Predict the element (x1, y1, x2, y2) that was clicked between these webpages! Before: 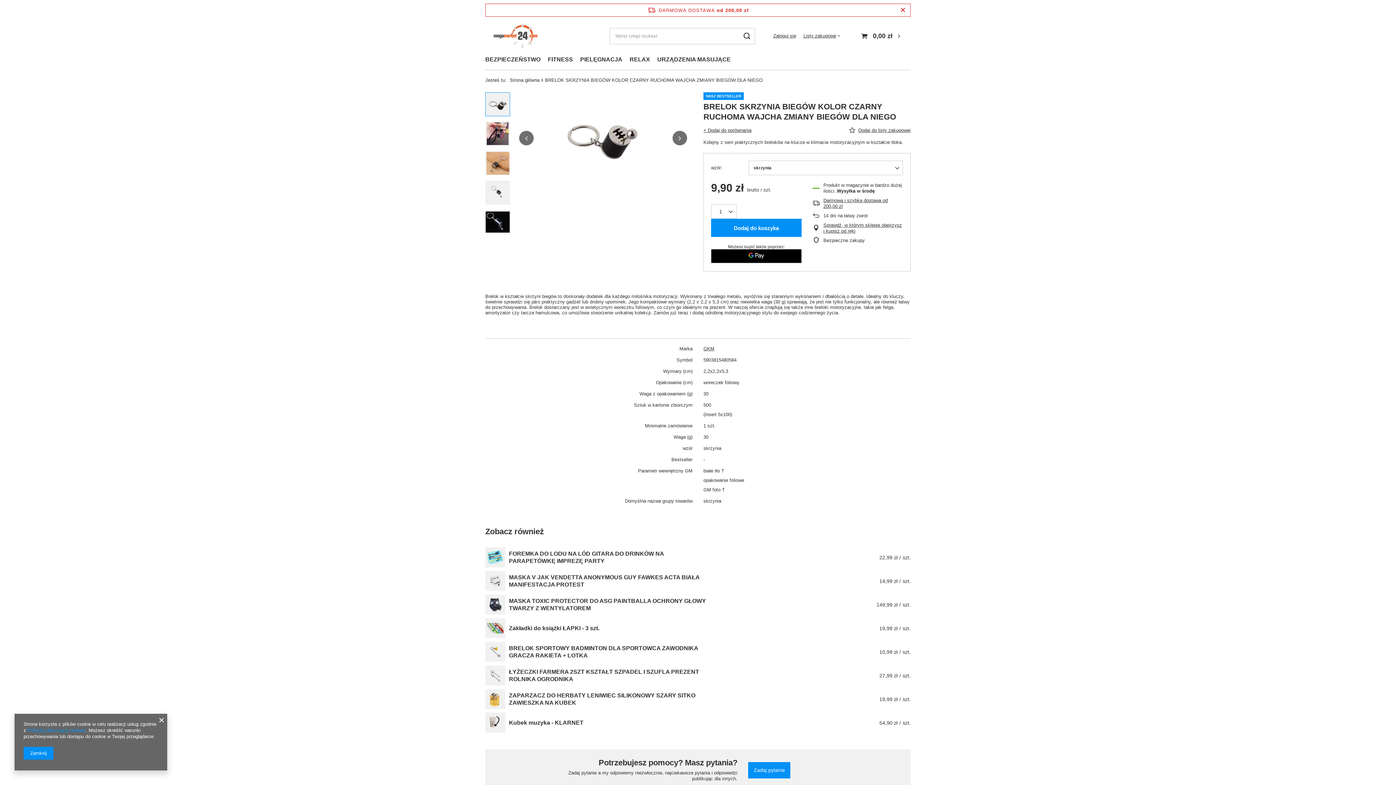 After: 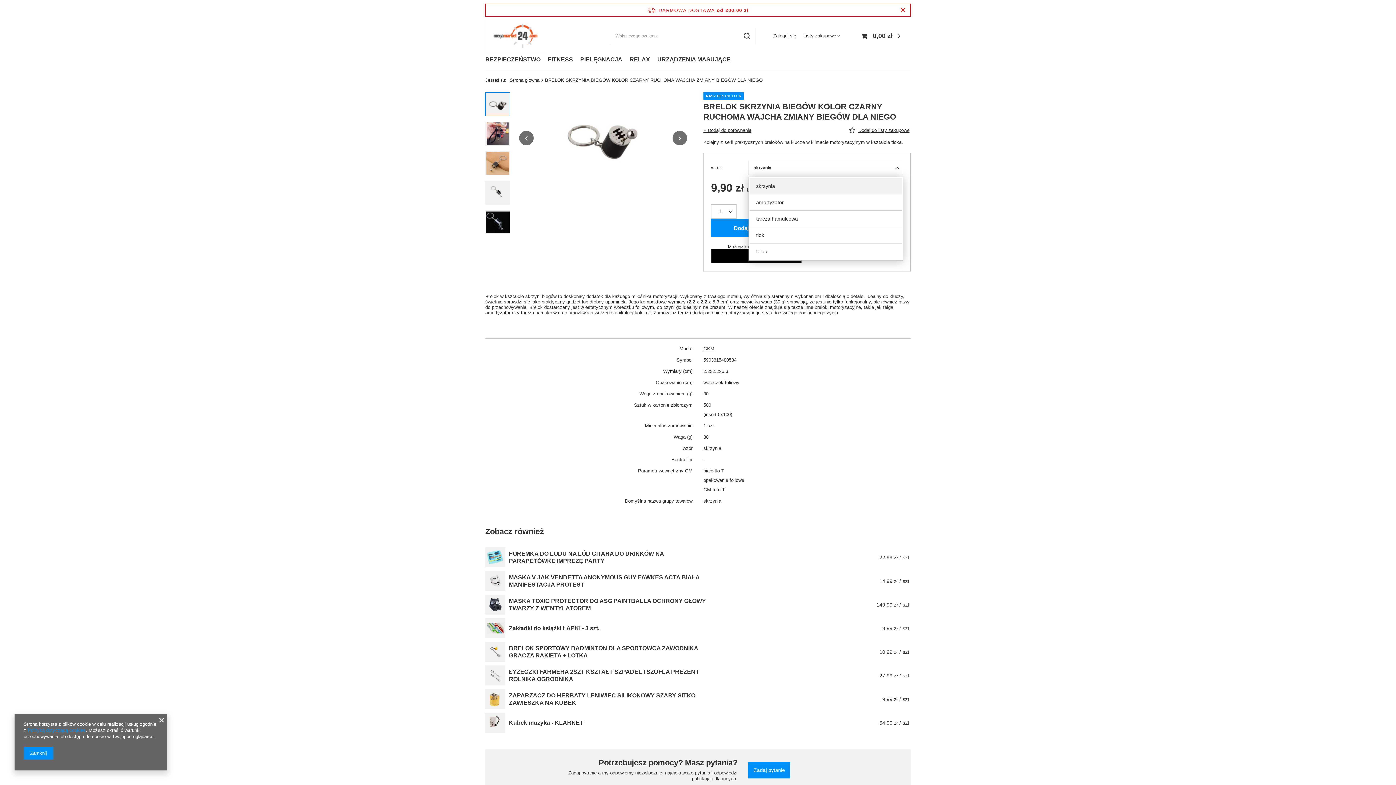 Action: bbox: (748, 160, 903, 175) label: skrzynia